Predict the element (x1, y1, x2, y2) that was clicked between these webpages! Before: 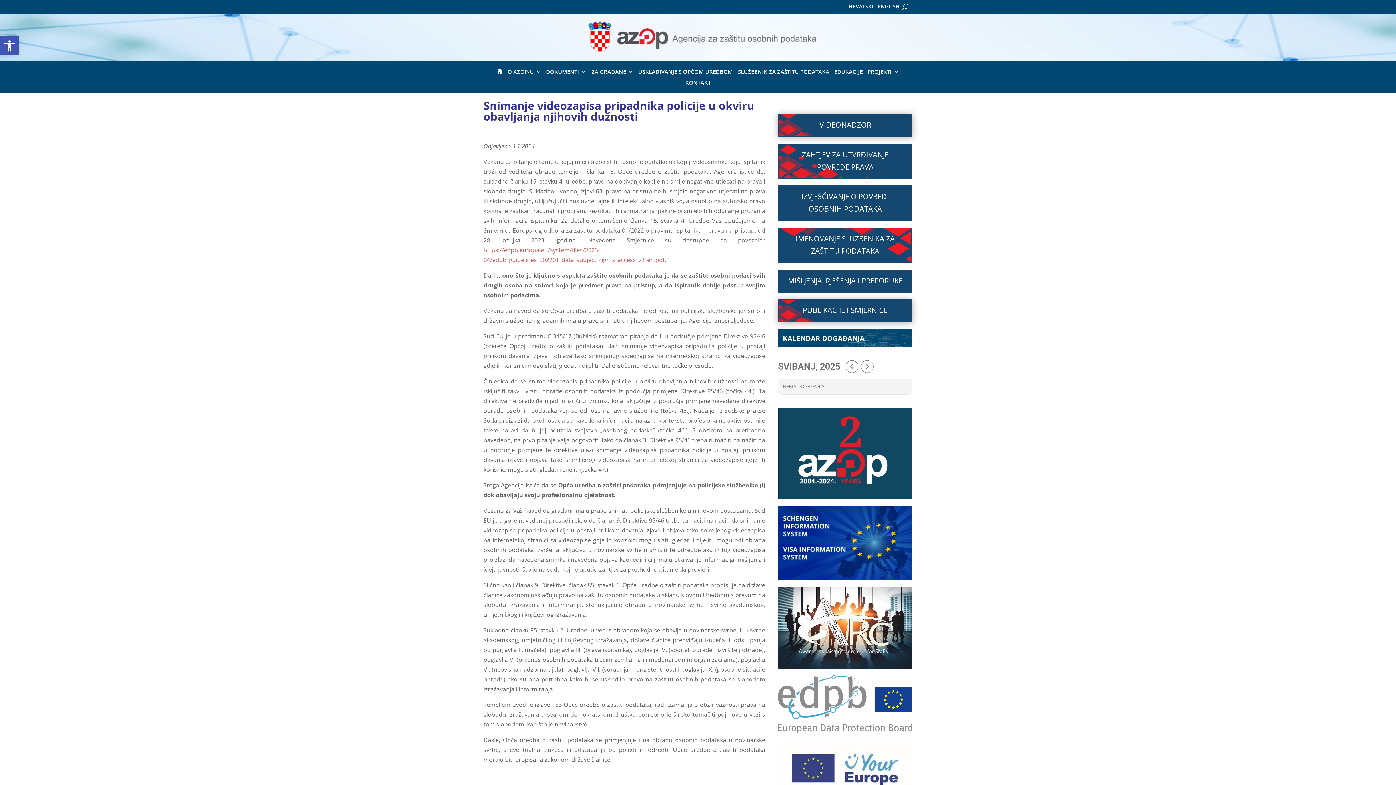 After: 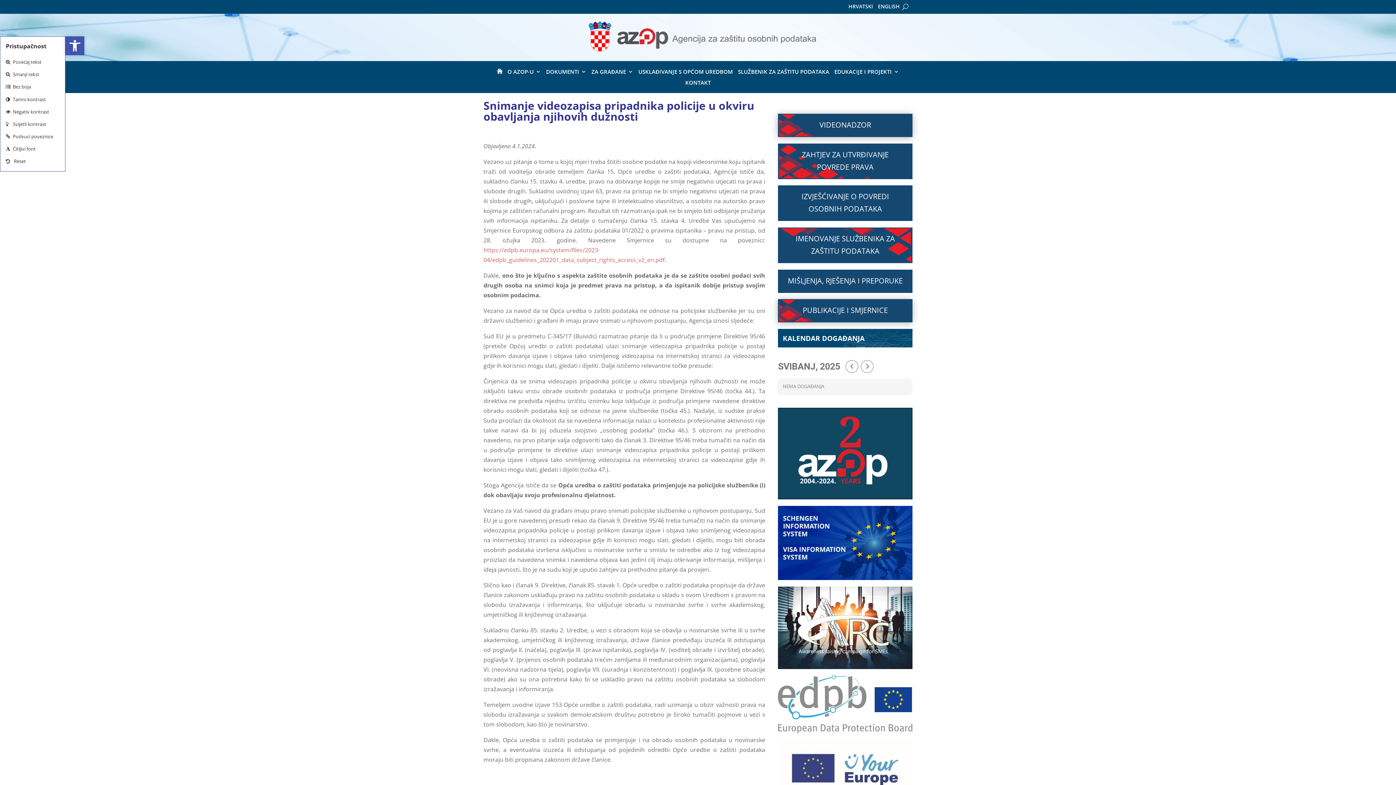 Action: bbox: (0, 36, 18, 55) label: Open toolbar